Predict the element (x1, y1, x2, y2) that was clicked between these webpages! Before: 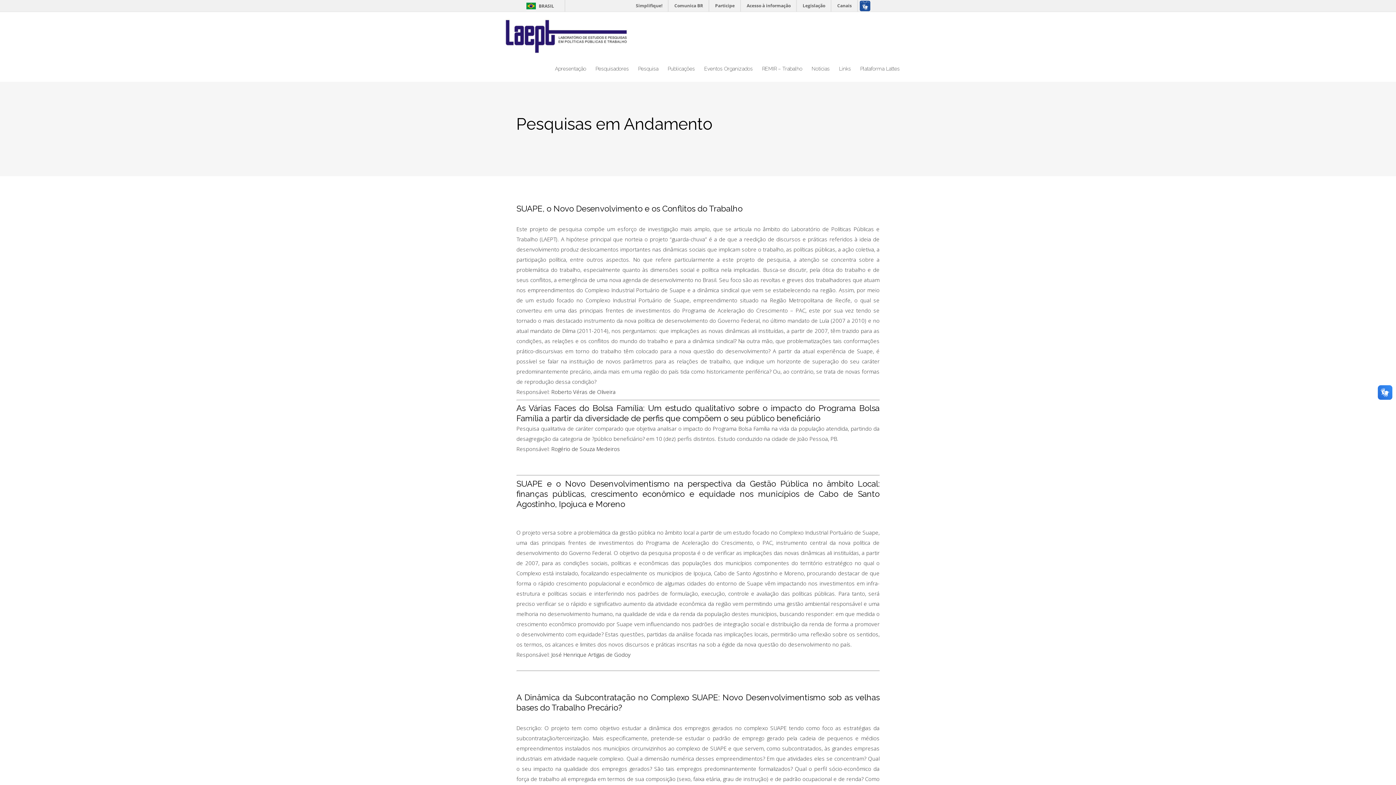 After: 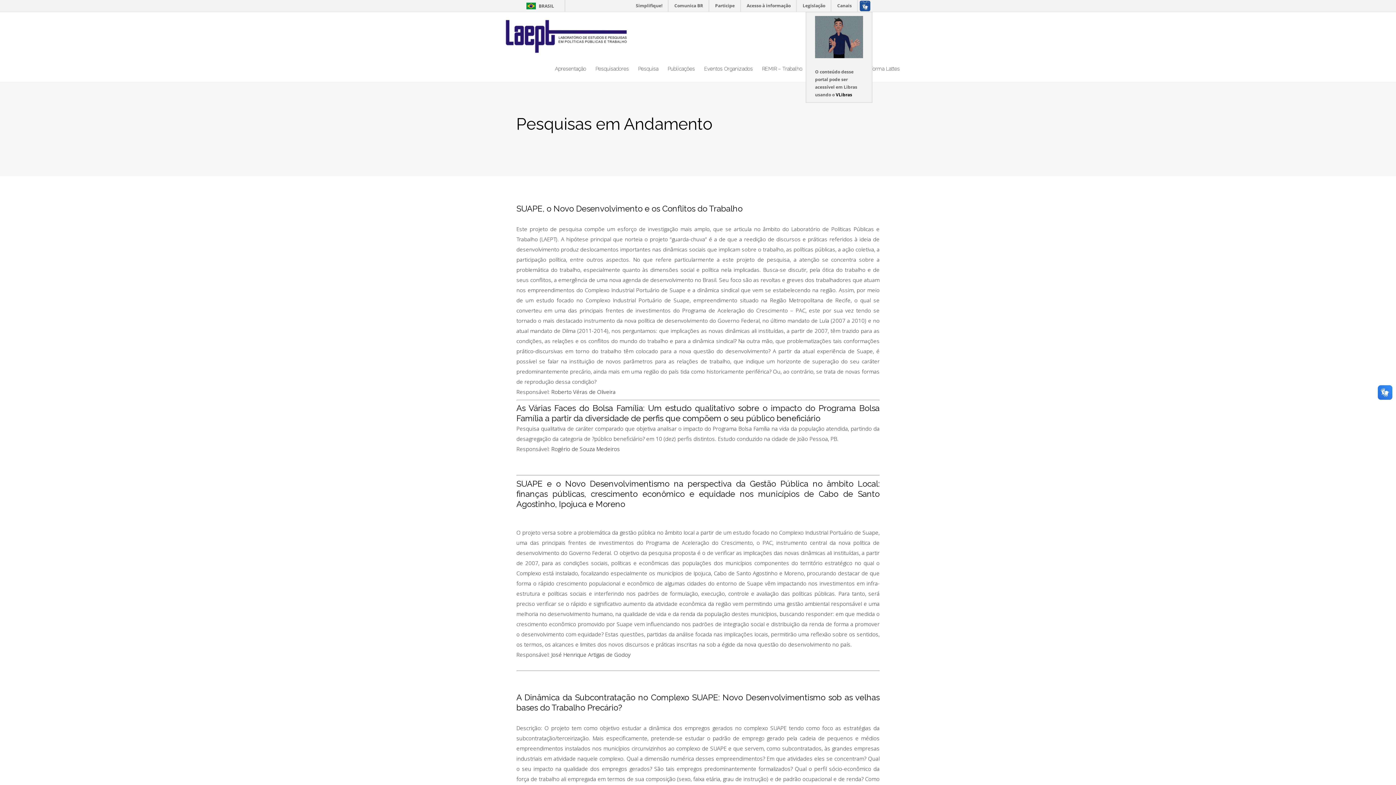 Action: bbox: (857, 0, 872, 11)